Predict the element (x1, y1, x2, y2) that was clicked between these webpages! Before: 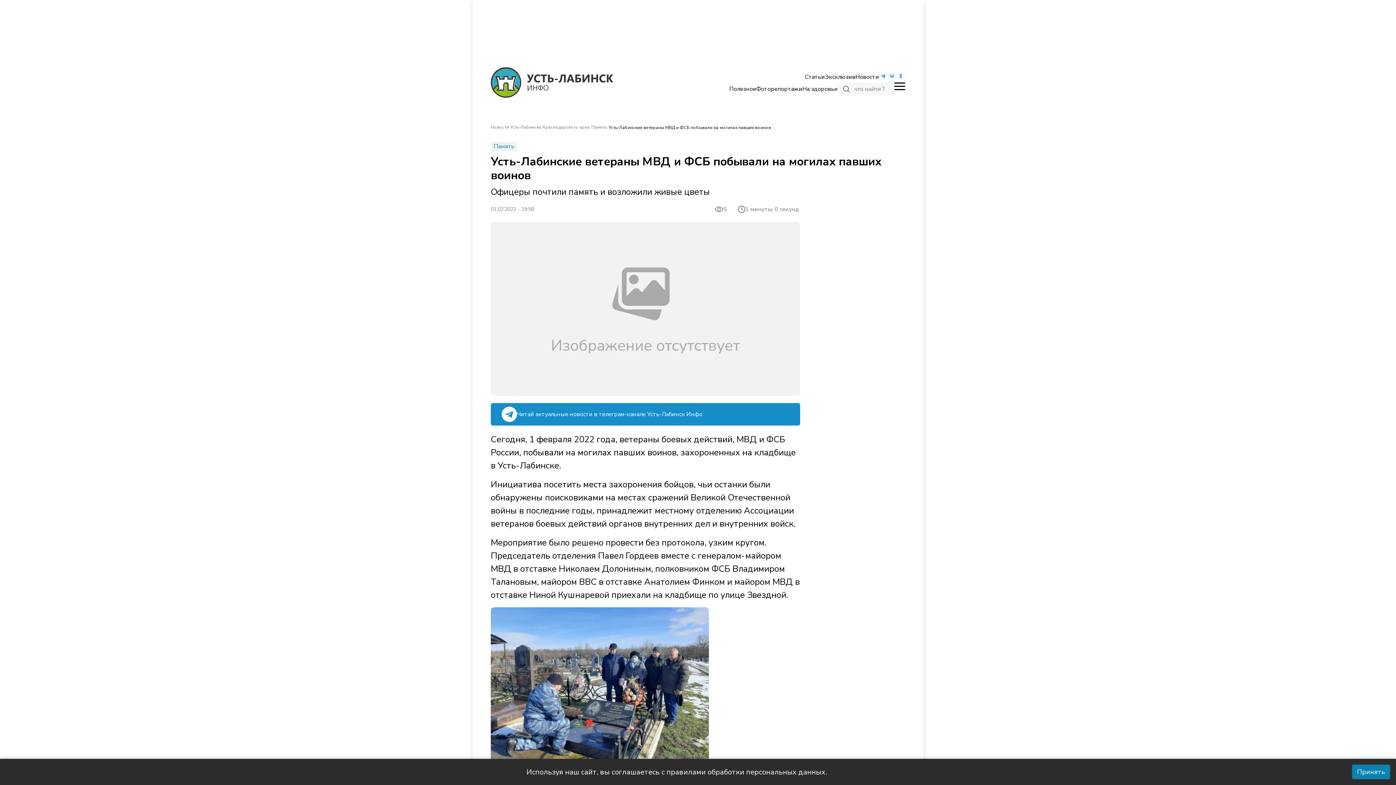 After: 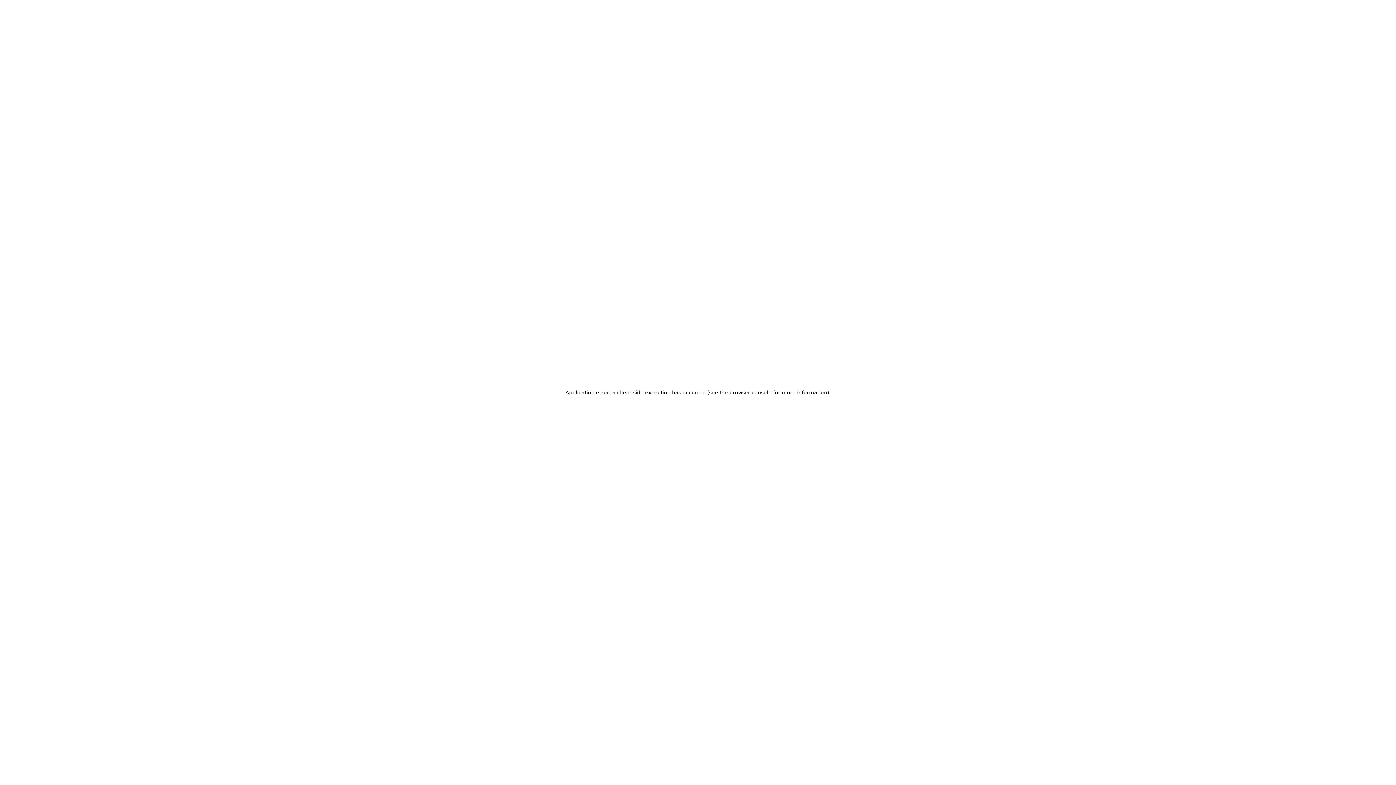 Action: bbox: (490, 123, 589, 131) label: Новости Усть-Лабинска Краснодарского края